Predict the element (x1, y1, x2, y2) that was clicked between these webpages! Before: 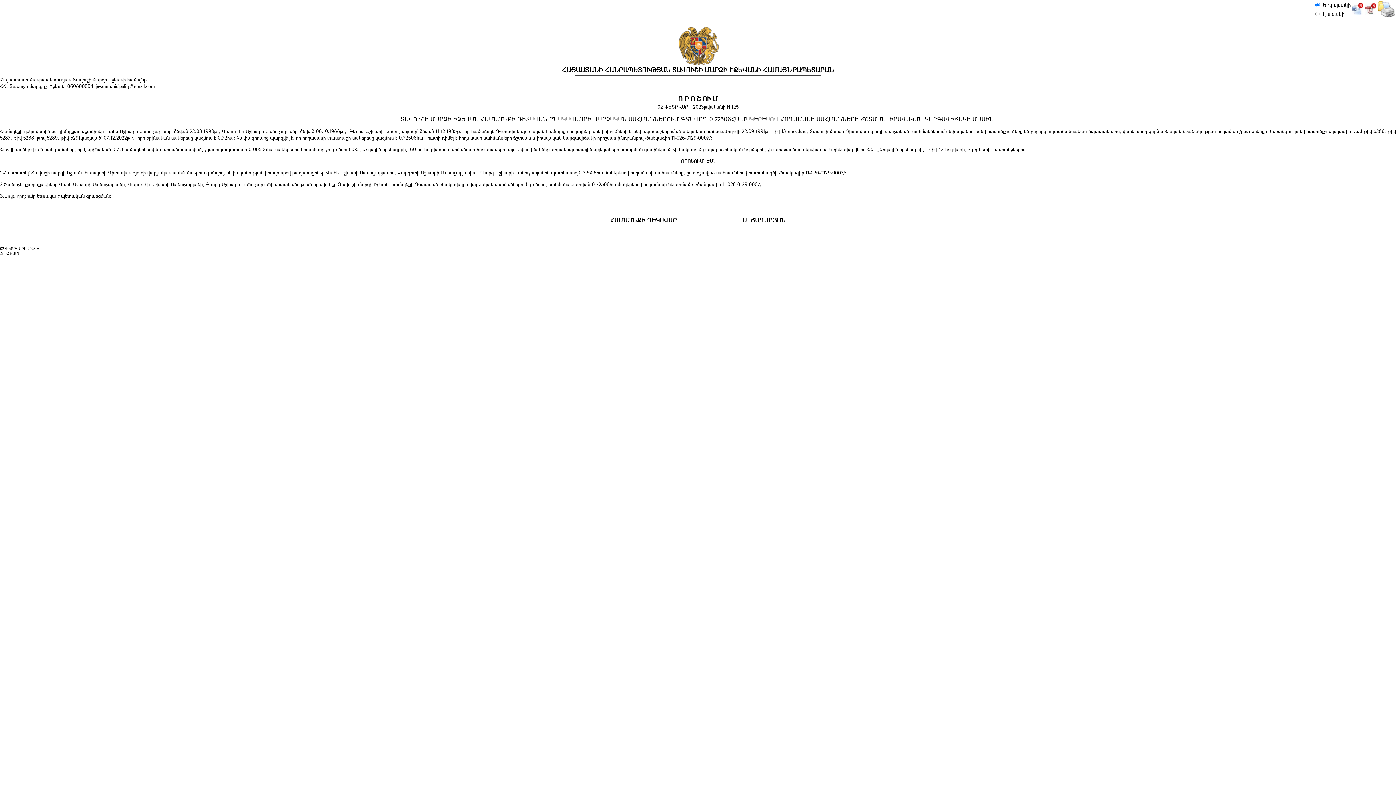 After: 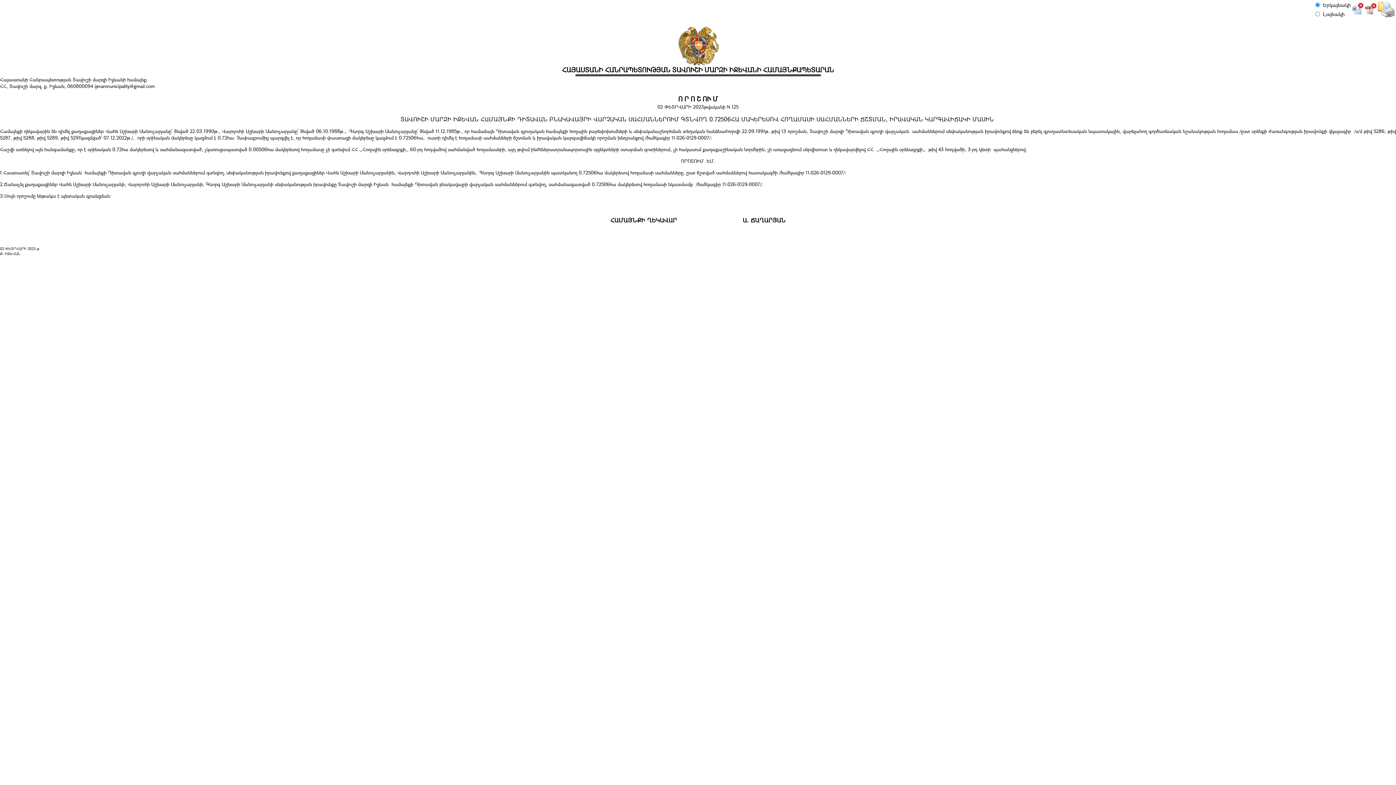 Action: bbox: (1378, 12, 1395, 18)